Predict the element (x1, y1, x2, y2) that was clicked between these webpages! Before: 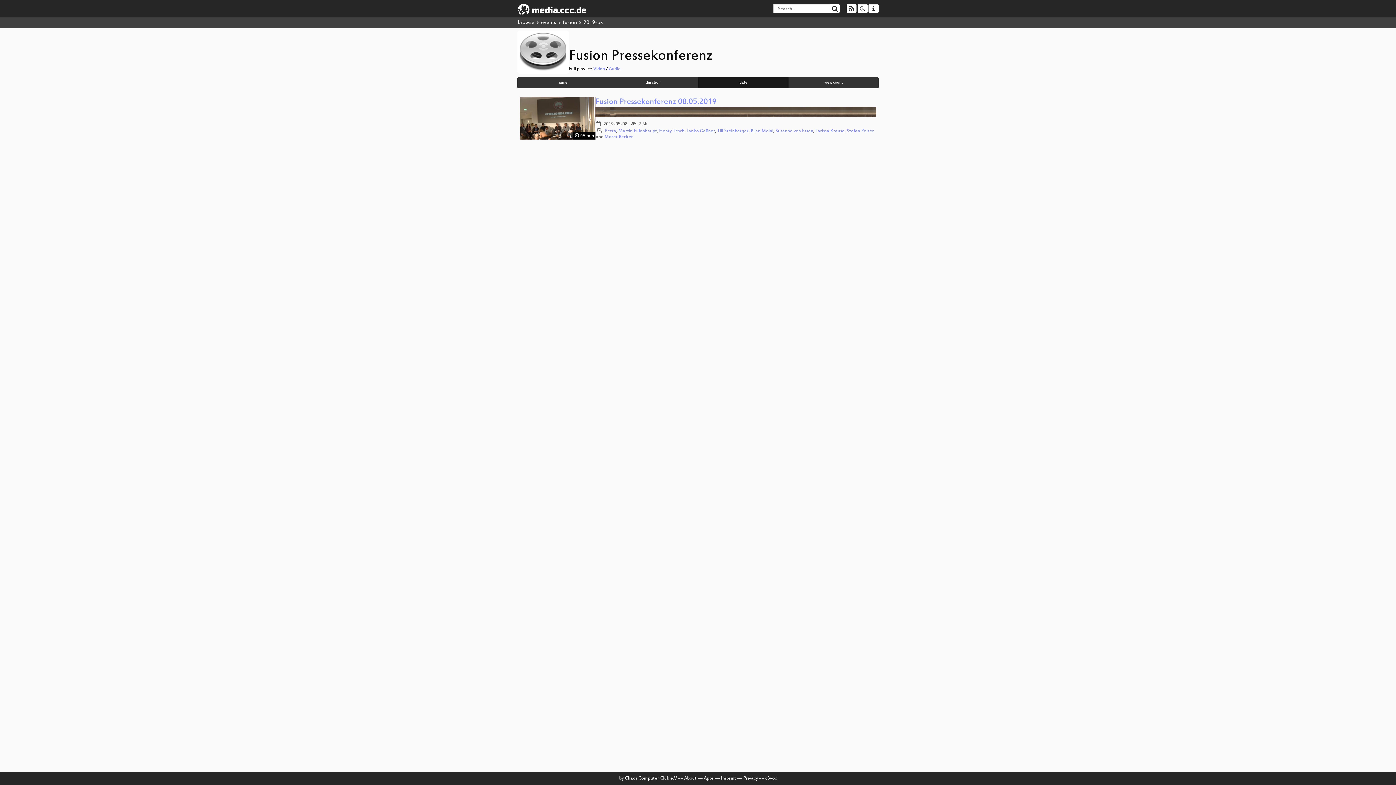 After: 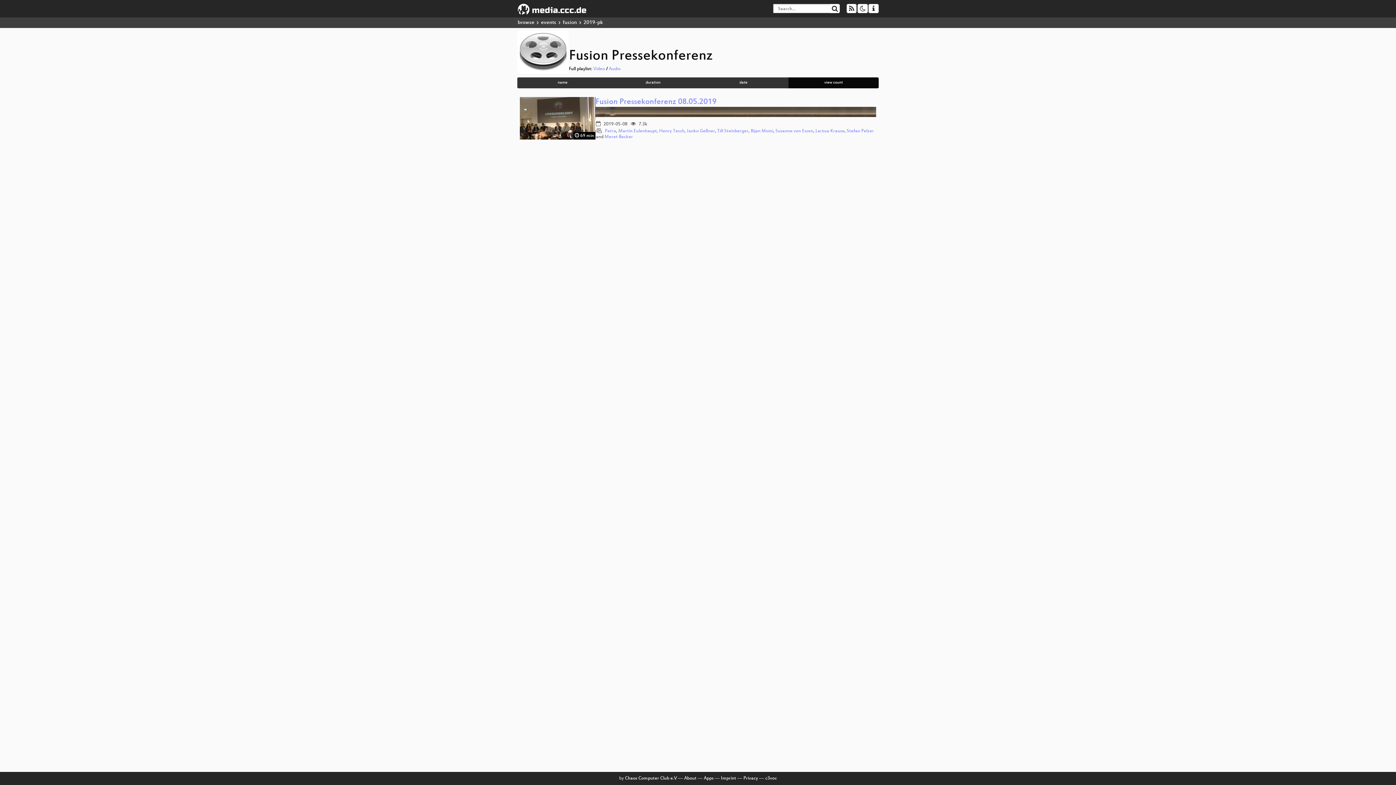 Action: bbox: (788, 77, 878, 88) label: view count